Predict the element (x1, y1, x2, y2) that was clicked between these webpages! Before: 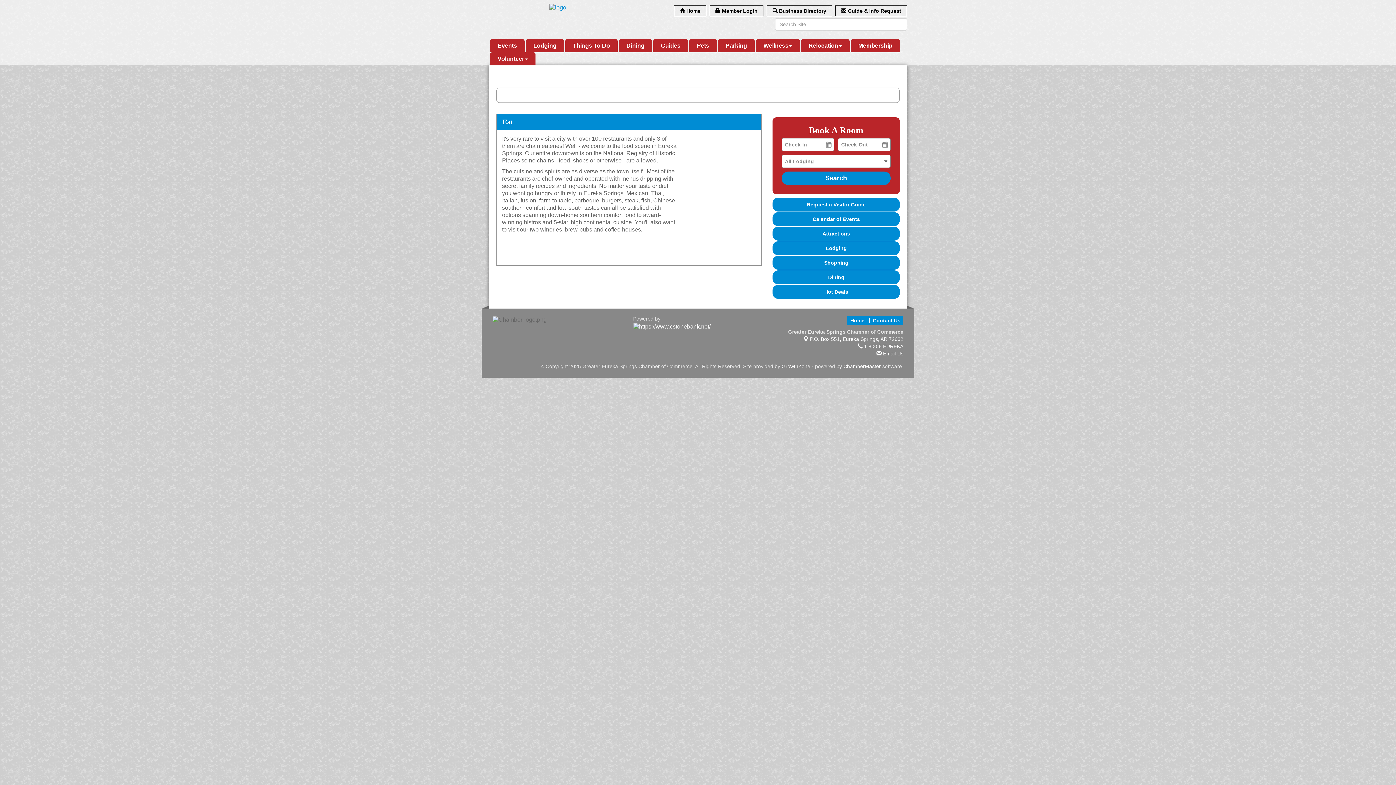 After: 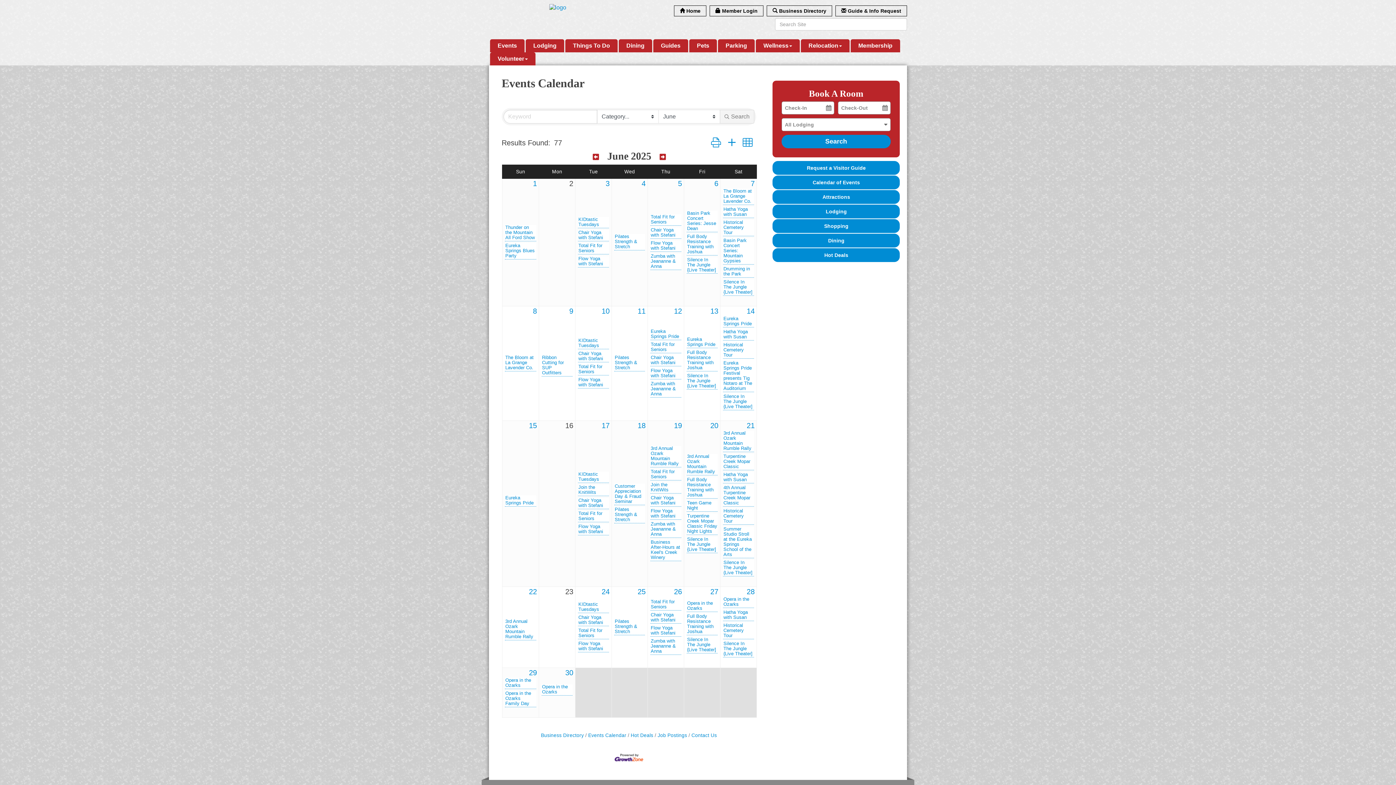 Action: label: Events bbox: (490, 39, 524, 52)